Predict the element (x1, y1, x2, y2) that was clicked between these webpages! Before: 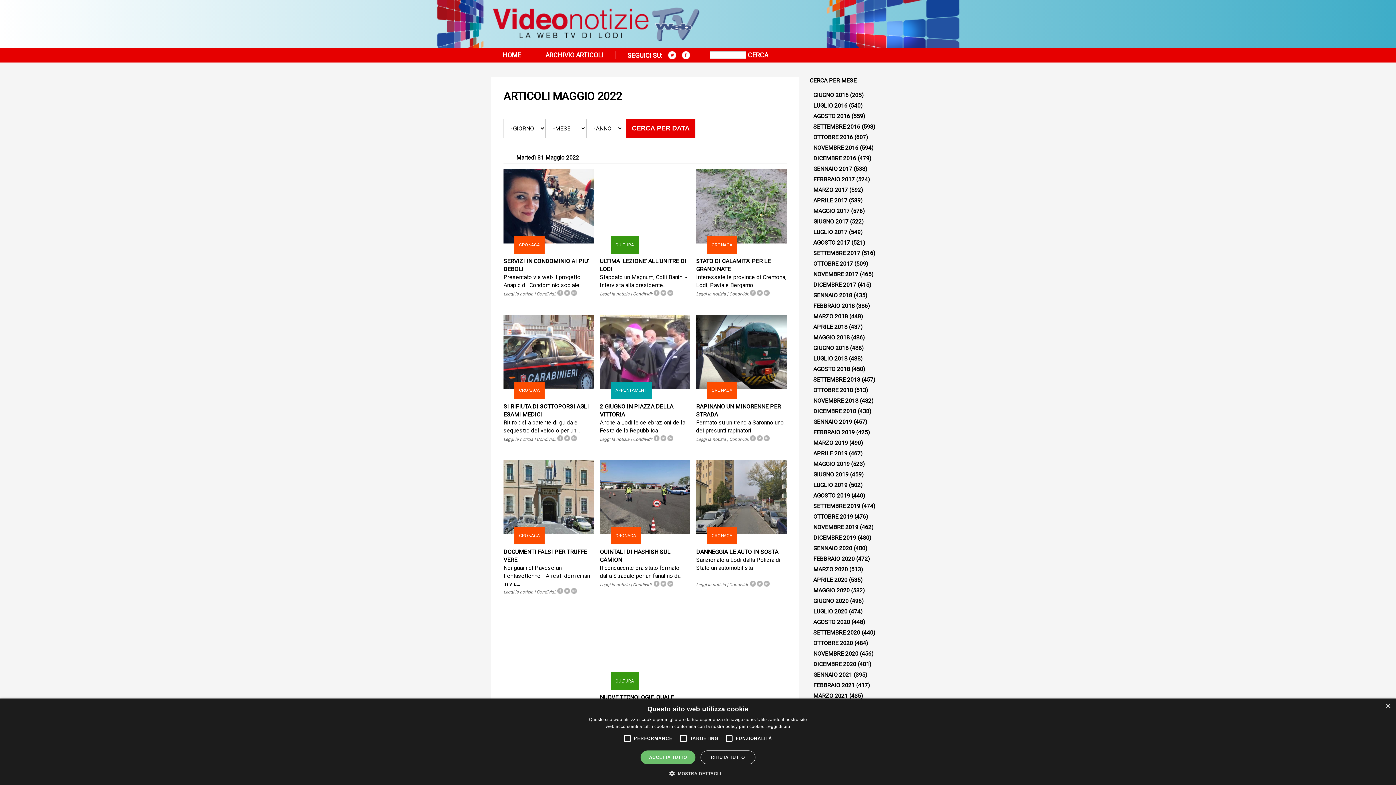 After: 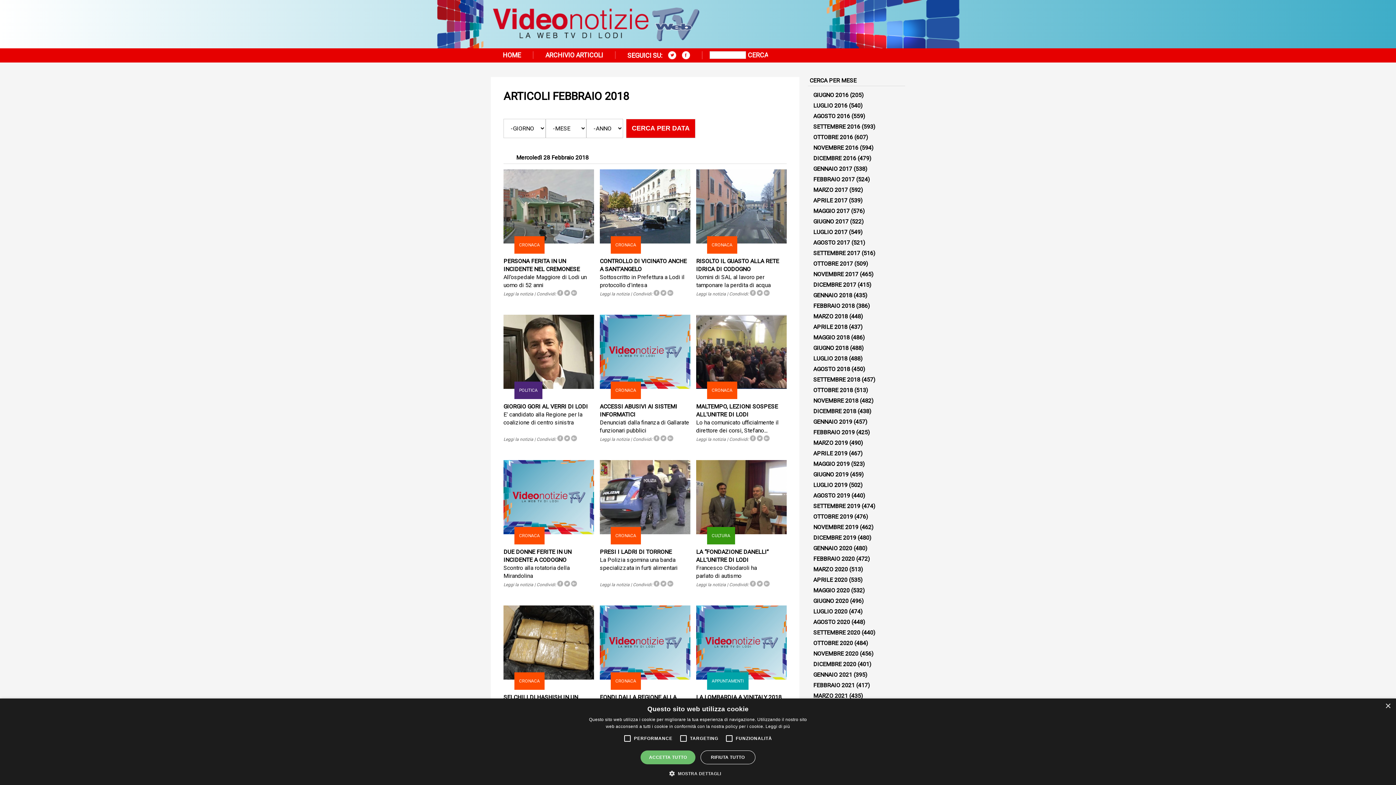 Action: bbox: (813, 302, 854, 309) label: FEBBRAIO 2018